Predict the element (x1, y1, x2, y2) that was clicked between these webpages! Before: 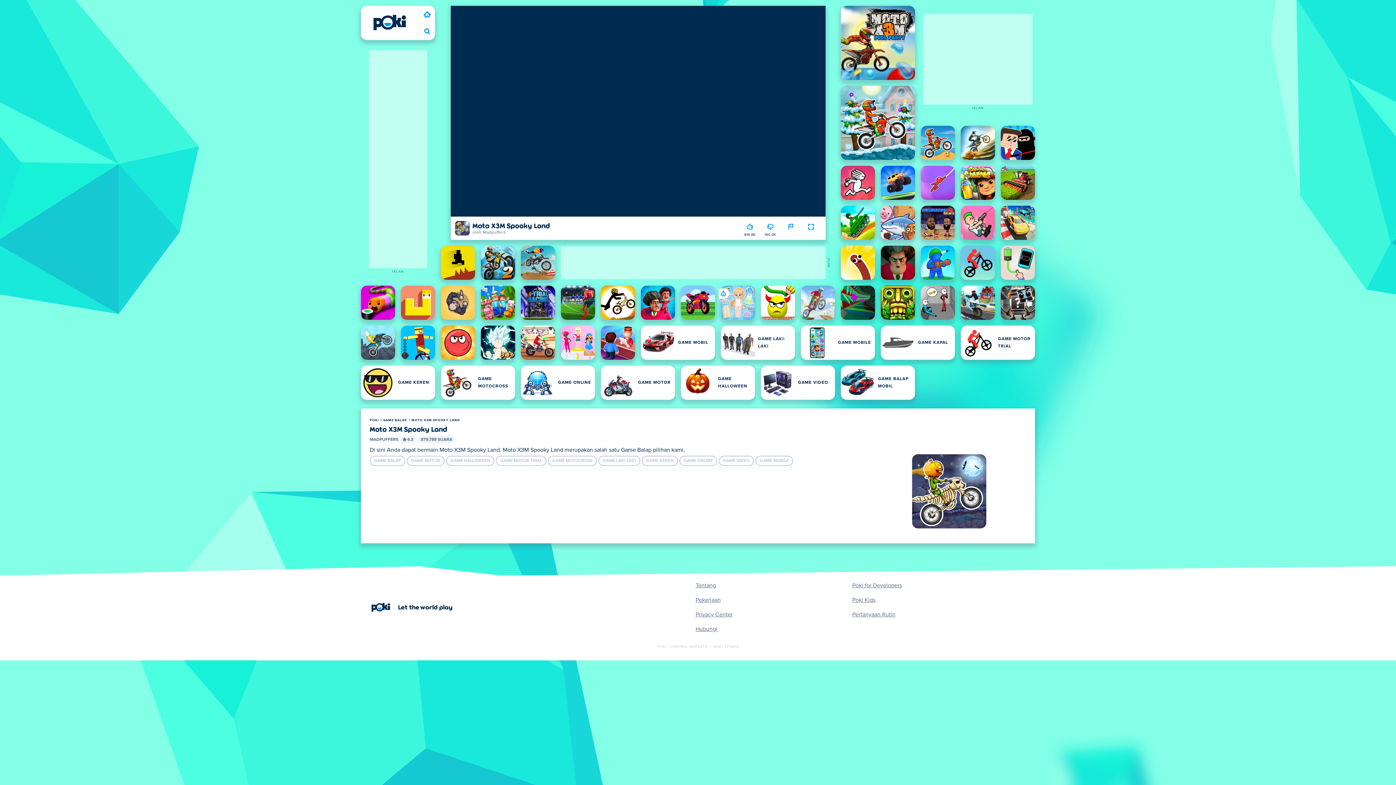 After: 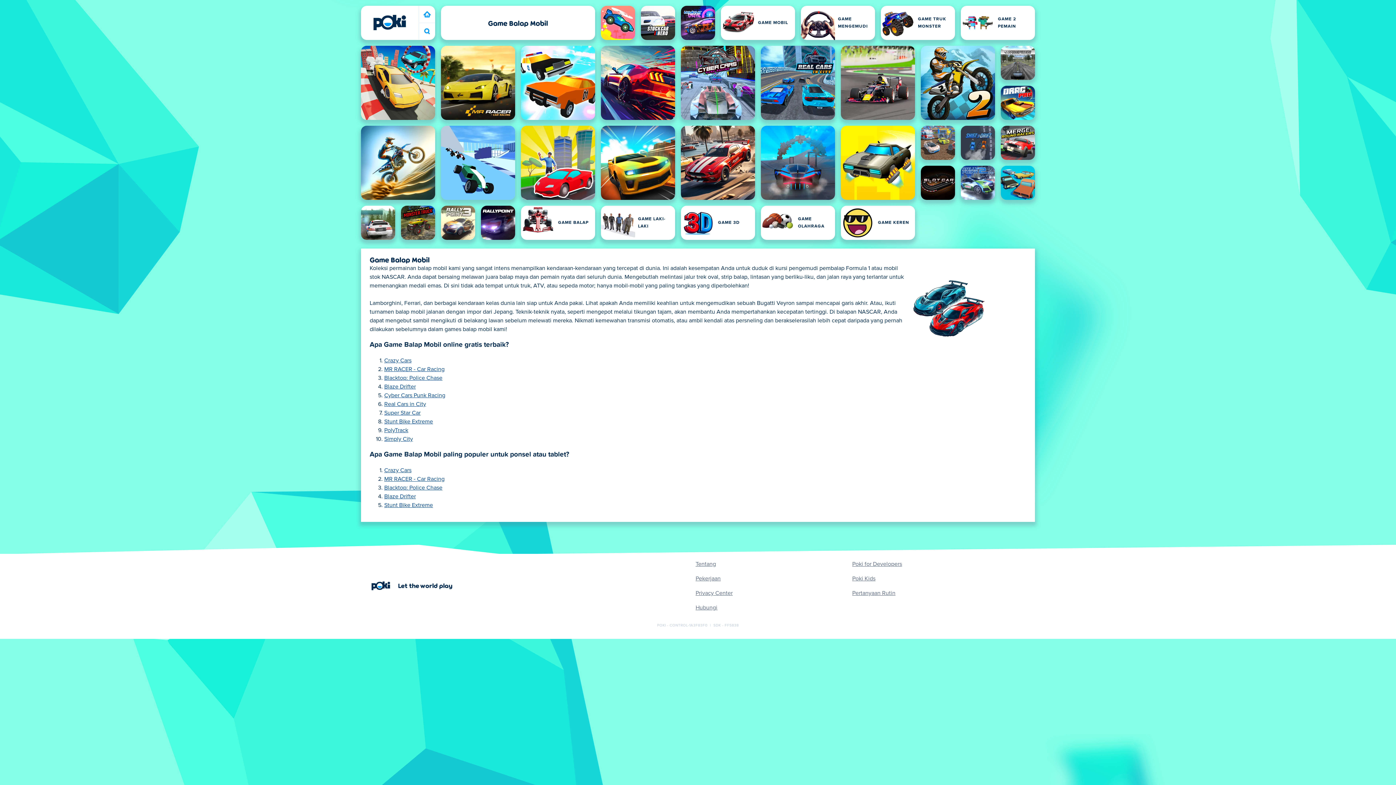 Action: label: GAME BALAP MOBIL bbox: (841, 365, 915, 400)